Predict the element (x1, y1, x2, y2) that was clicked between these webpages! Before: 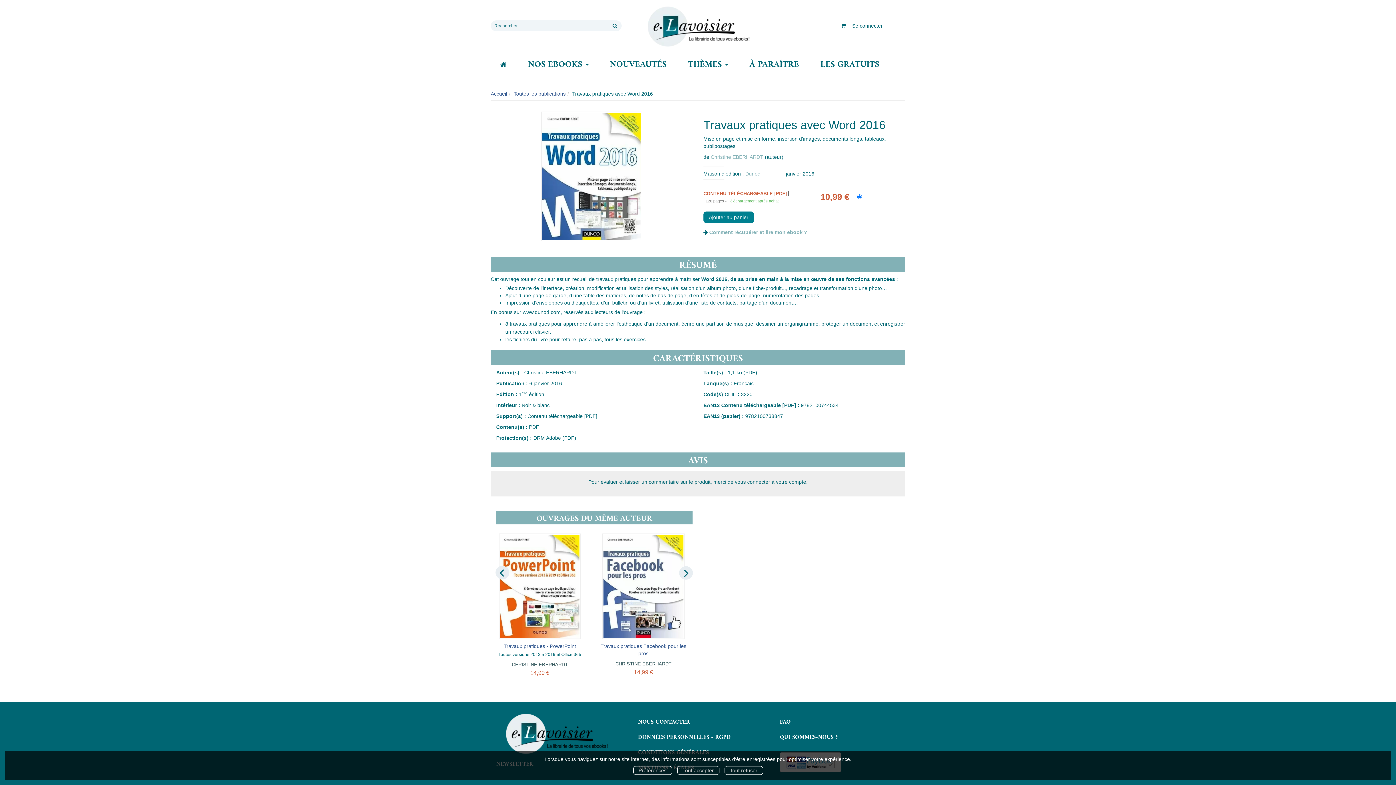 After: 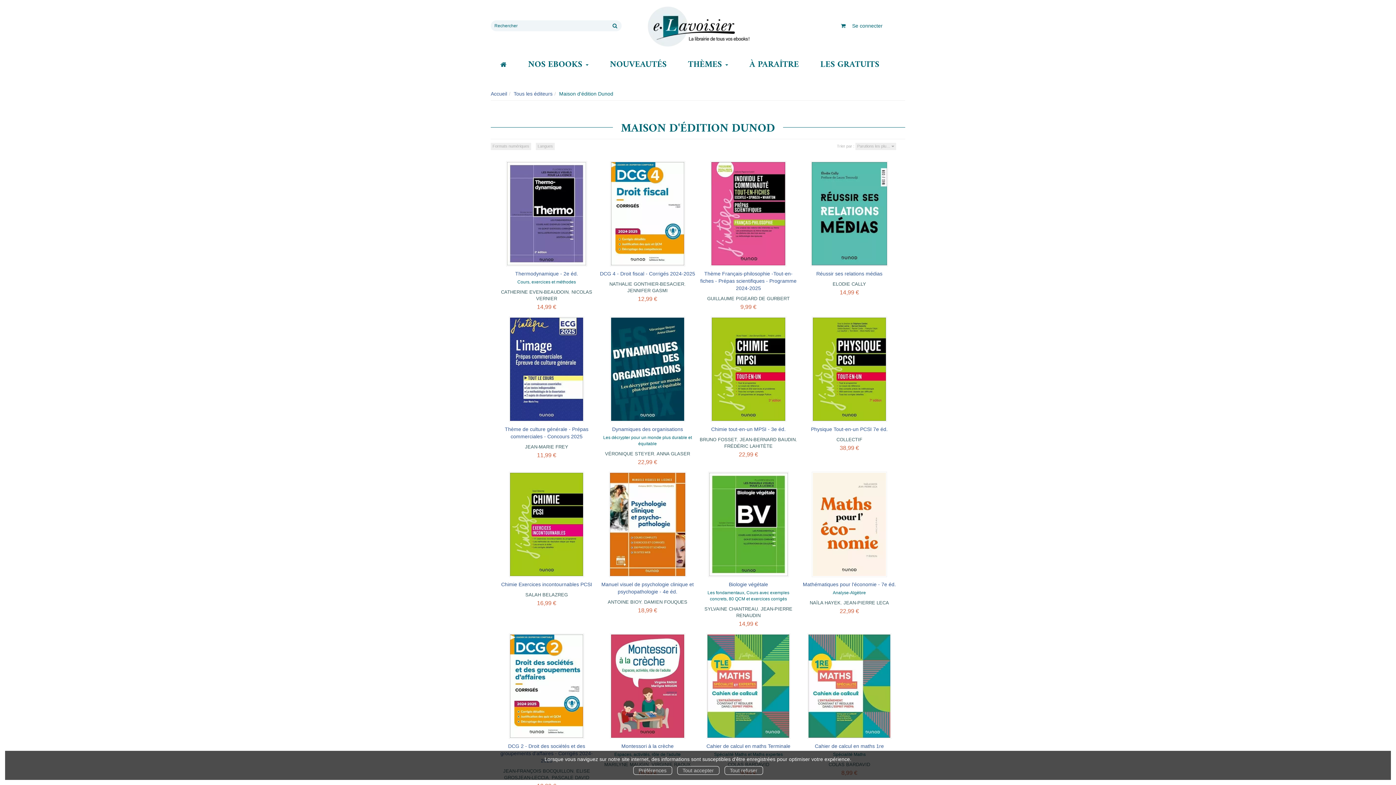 Action: label: Dunod bbox: (745, 170, 760, 176)